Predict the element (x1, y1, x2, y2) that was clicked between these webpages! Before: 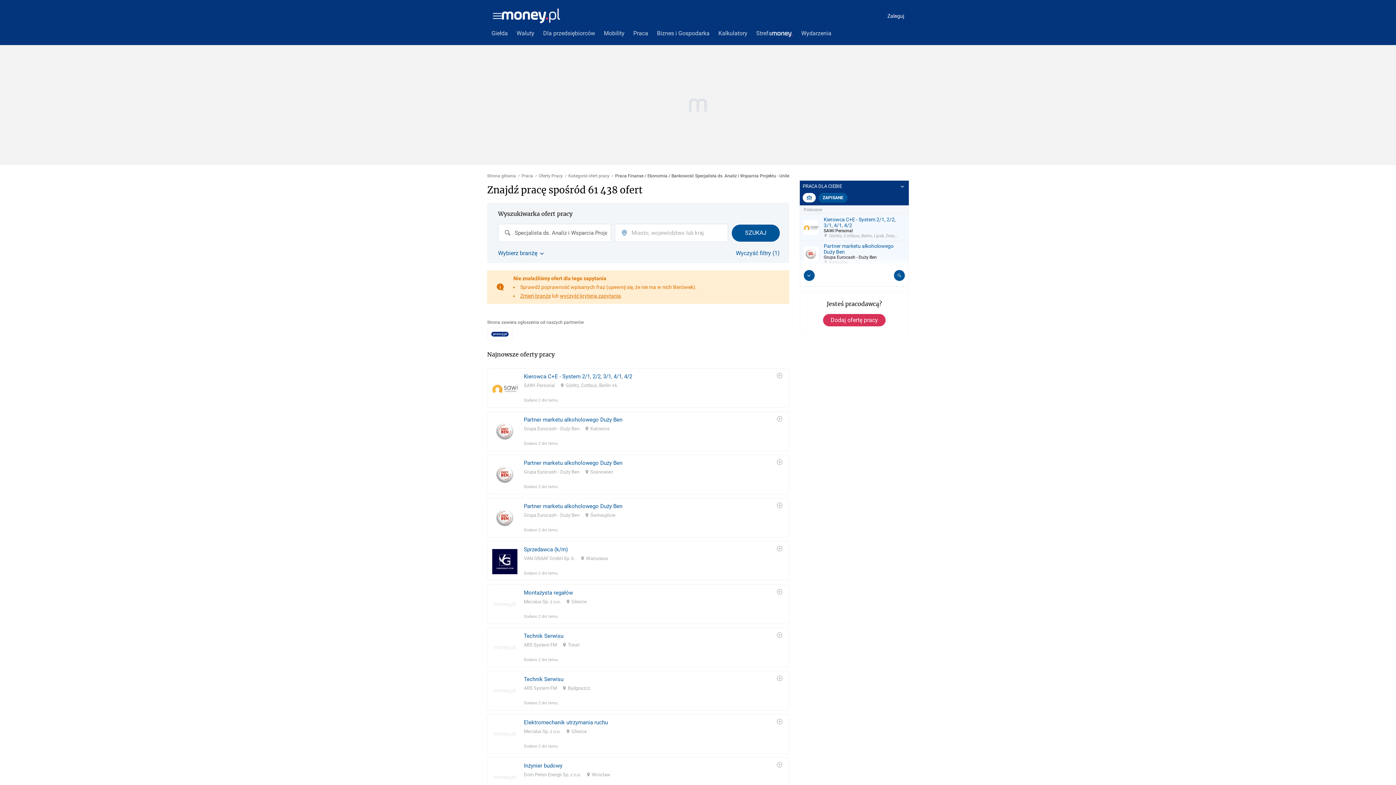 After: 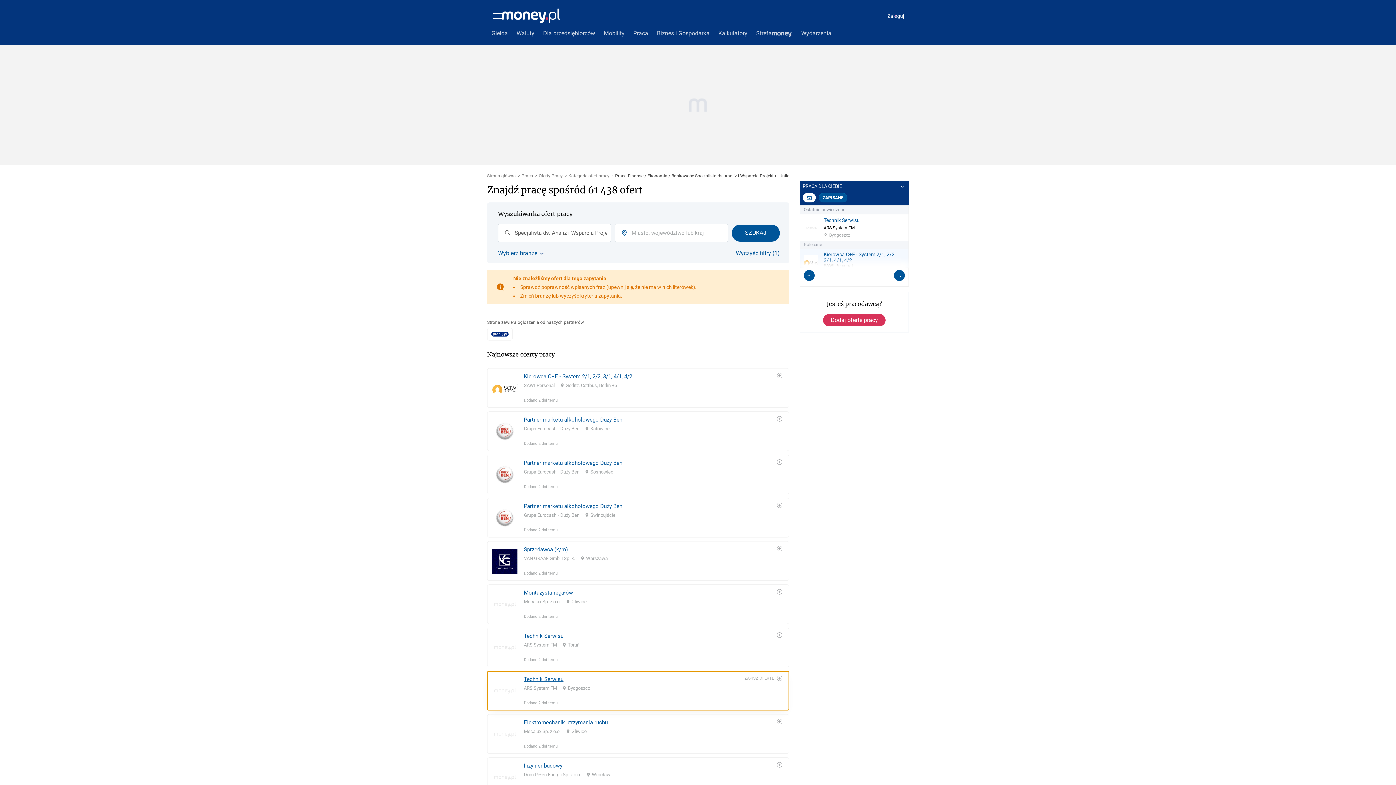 Action: label: Technik Serwisu
ARS System FM
Bydgoszcz
Dodano 2 dni temu bbox: (487, 658, 789, 697)